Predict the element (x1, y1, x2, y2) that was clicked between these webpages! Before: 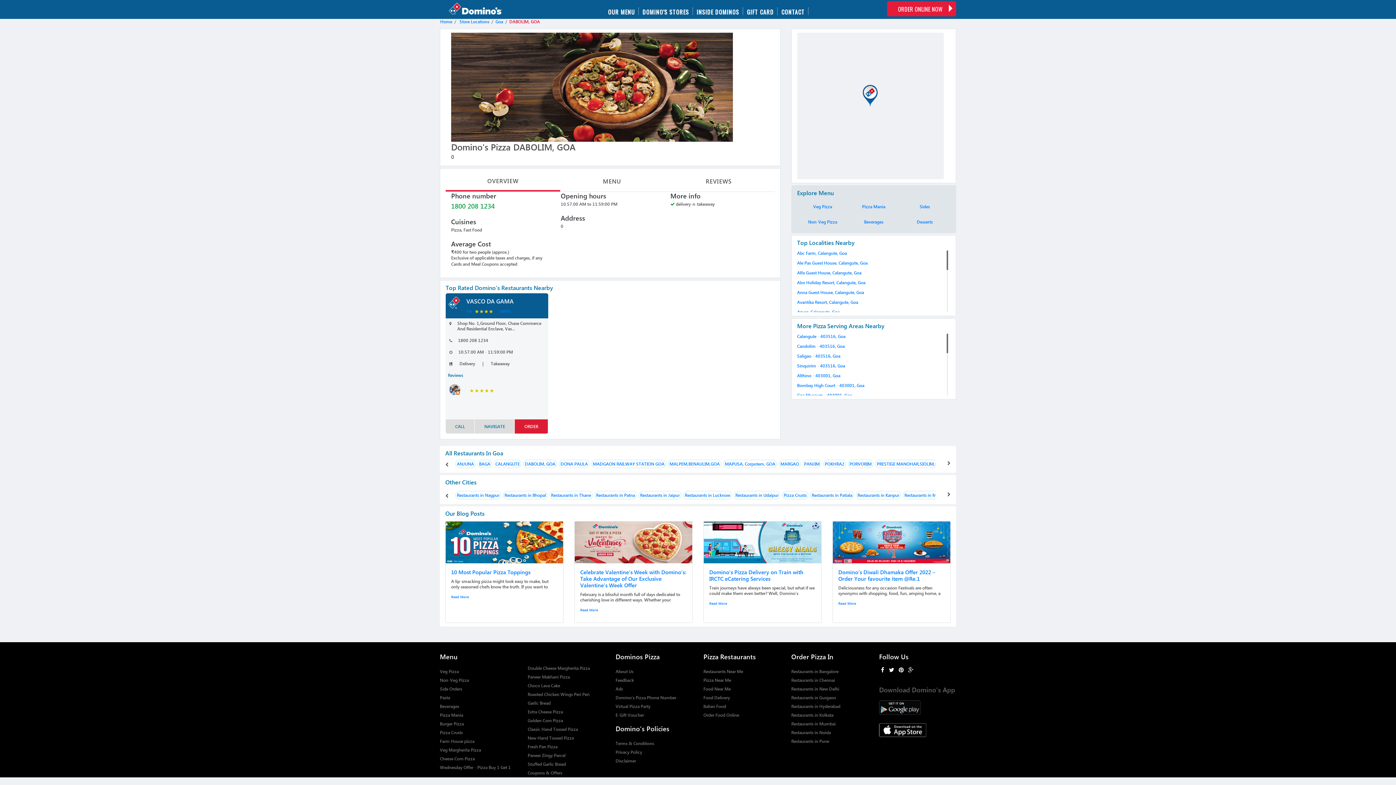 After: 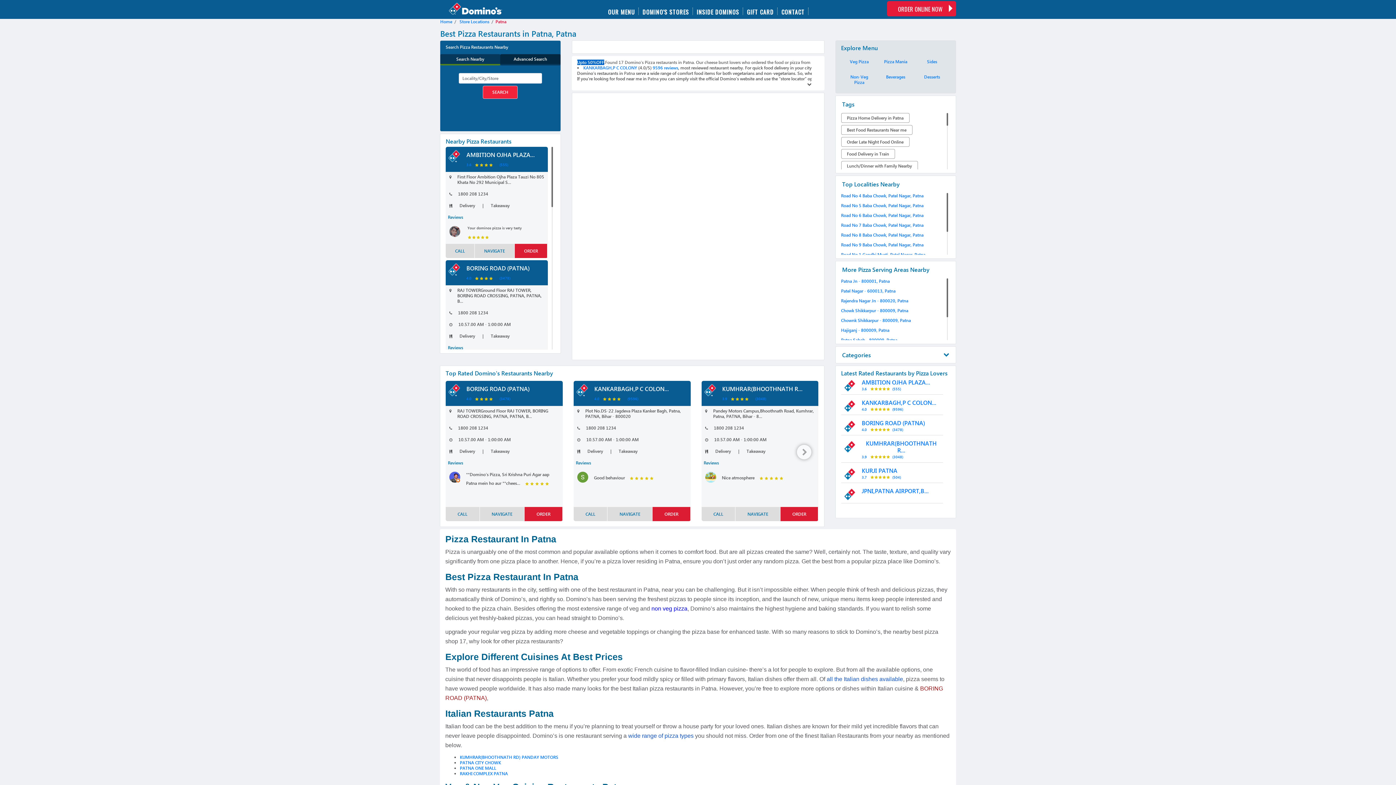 Action: bbox: (596, 492, 635, 498) label: Restaurants in Patna